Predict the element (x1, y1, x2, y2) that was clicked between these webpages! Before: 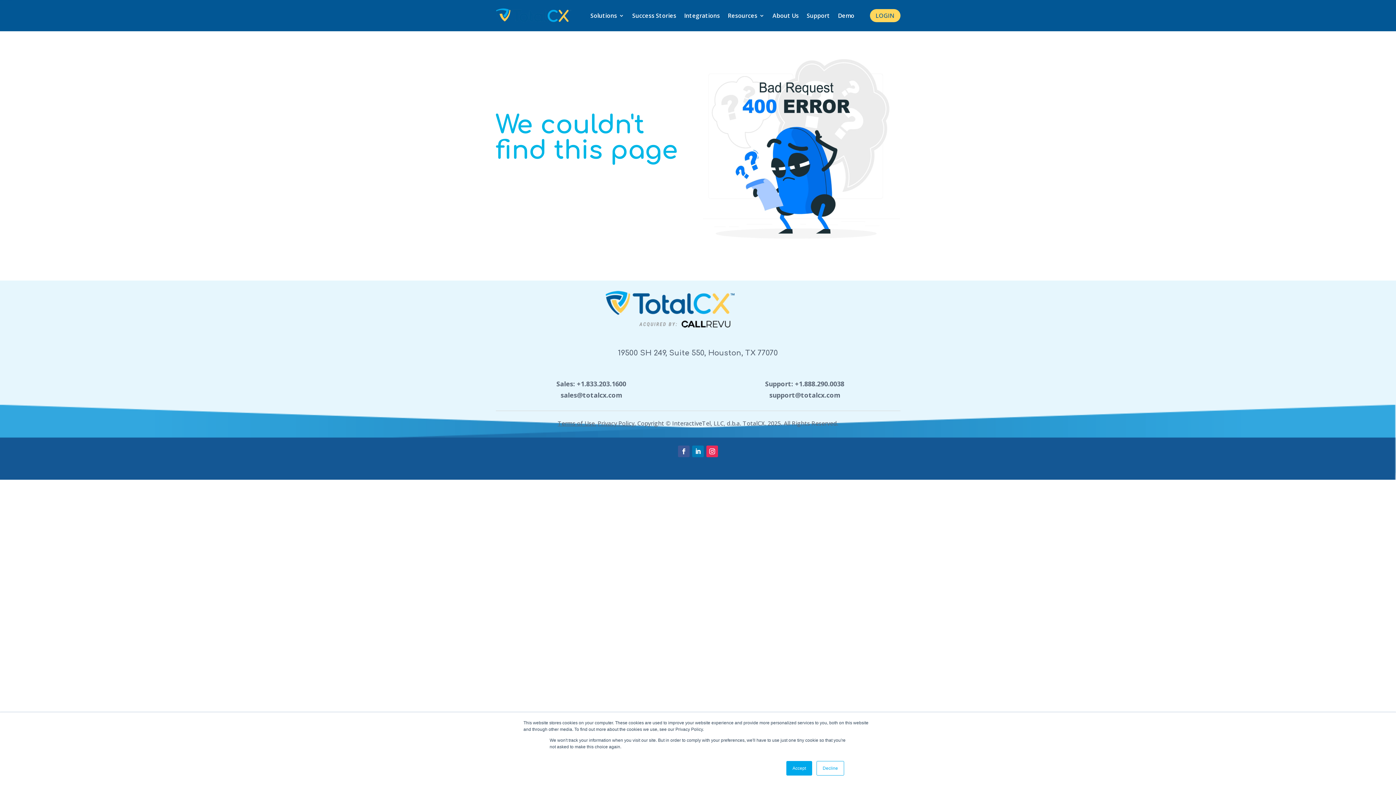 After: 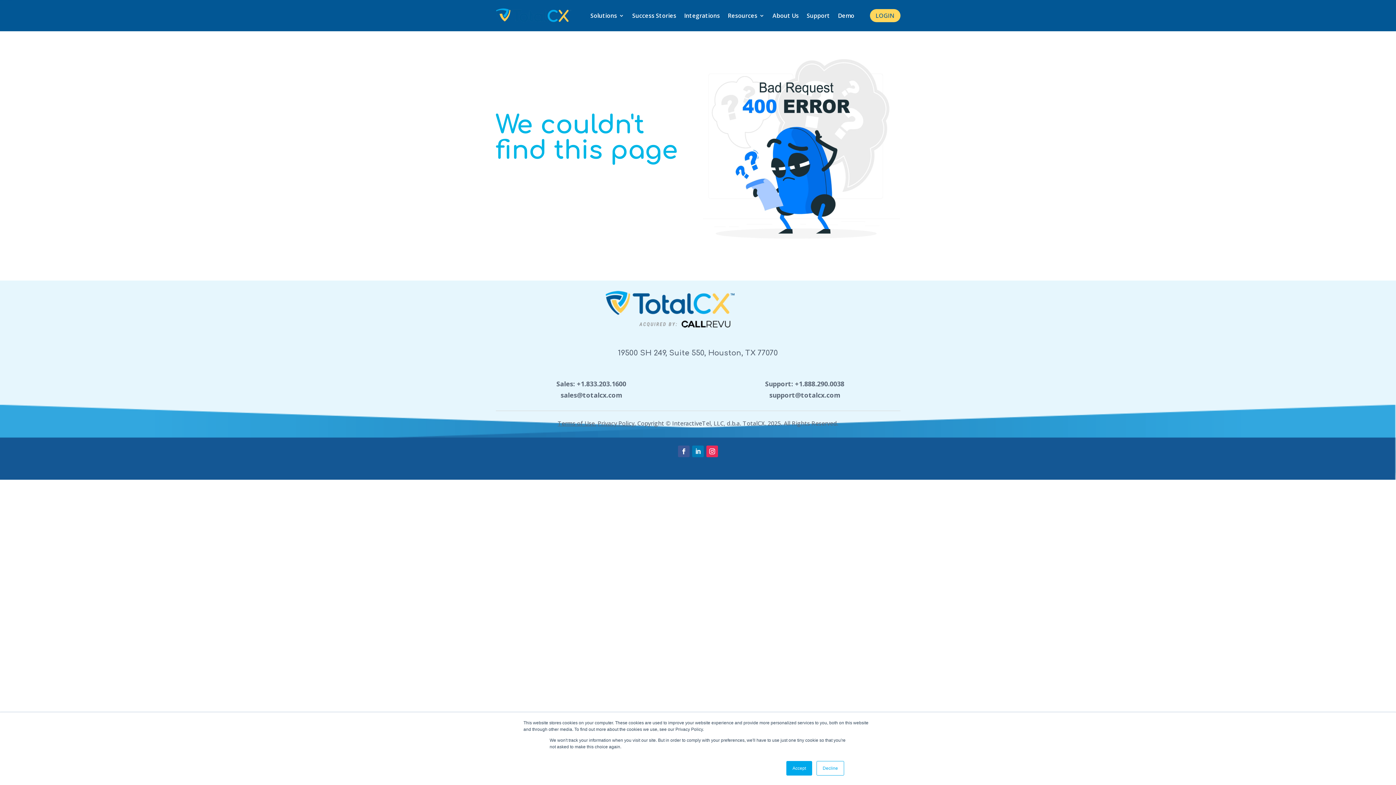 Action: bbox: (692, 445, 704, 457)